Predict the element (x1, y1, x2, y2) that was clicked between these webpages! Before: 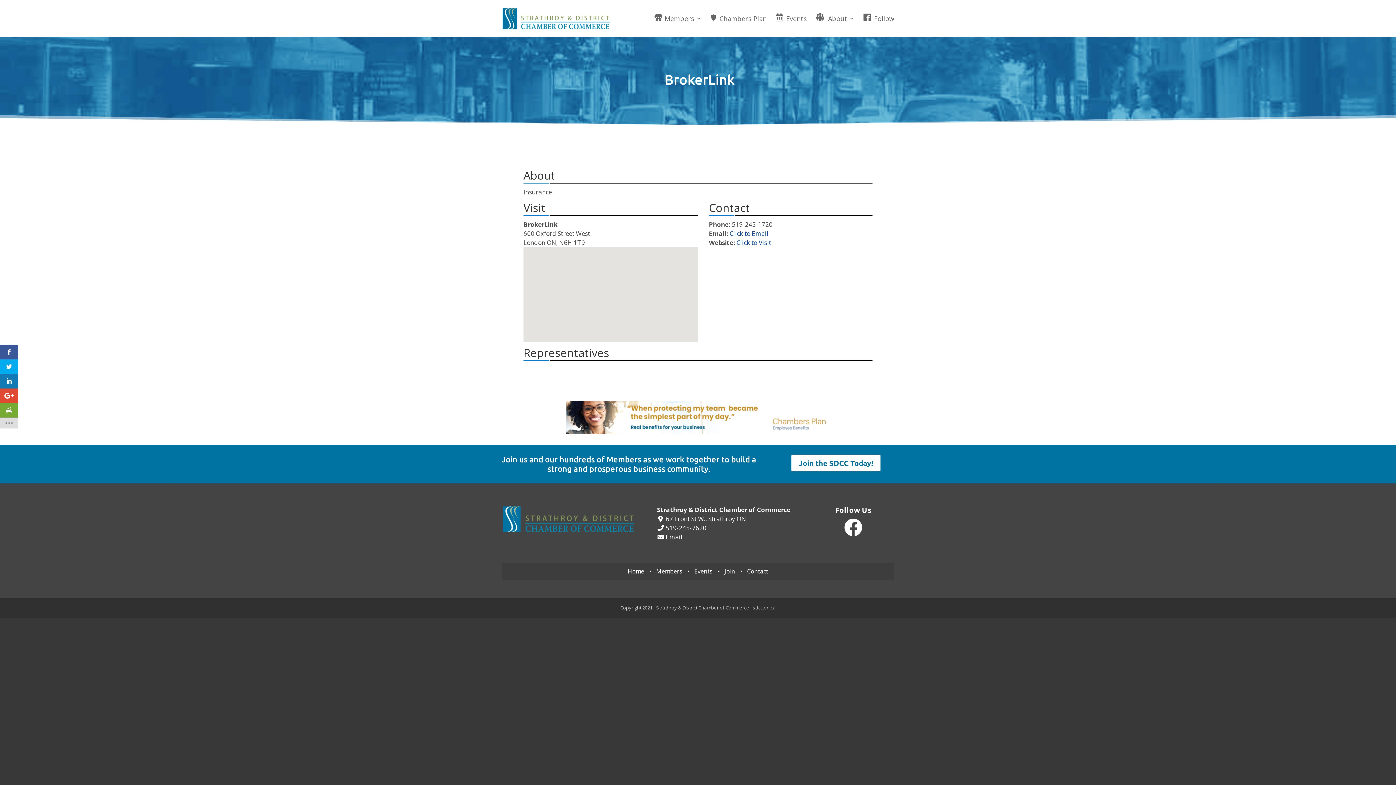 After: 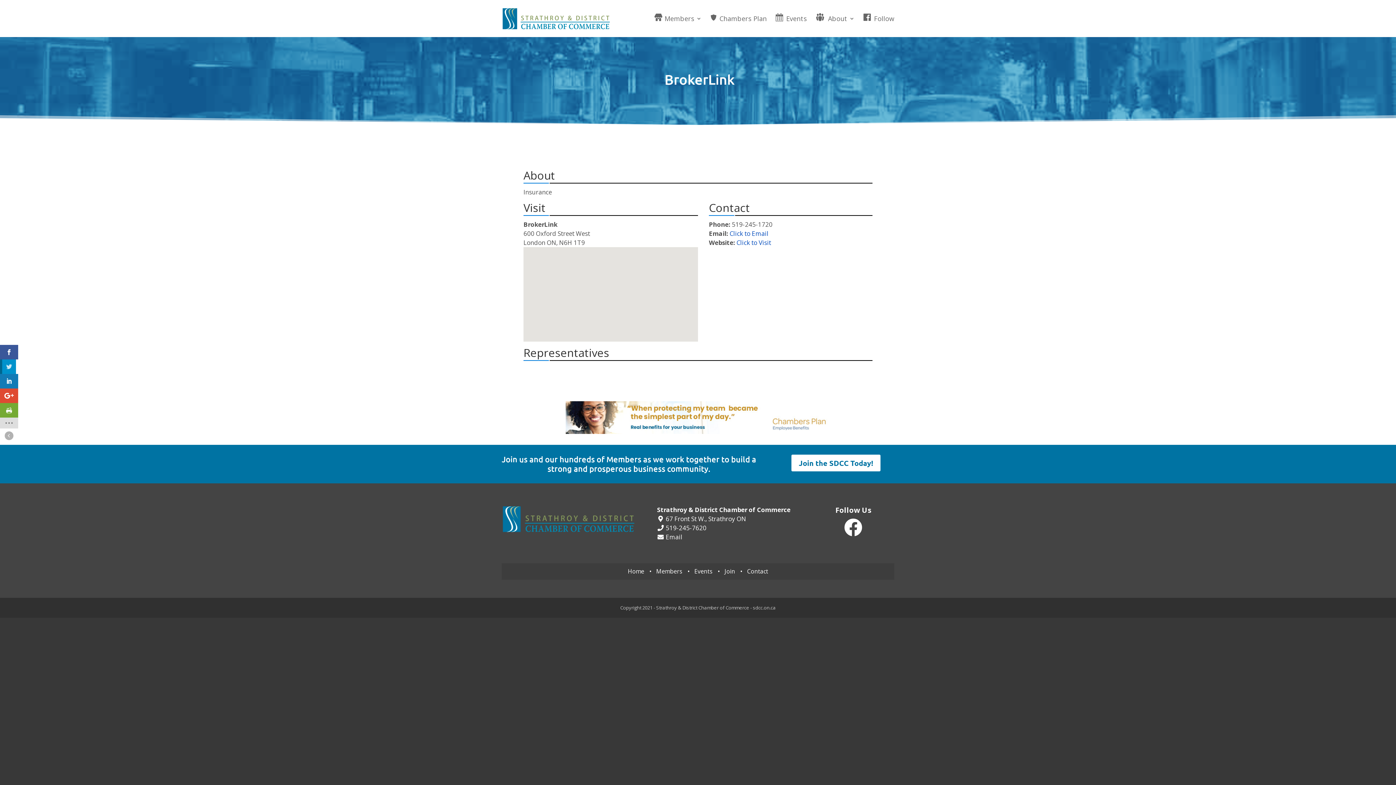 Action: bbox: (0, 359, 18, 374)